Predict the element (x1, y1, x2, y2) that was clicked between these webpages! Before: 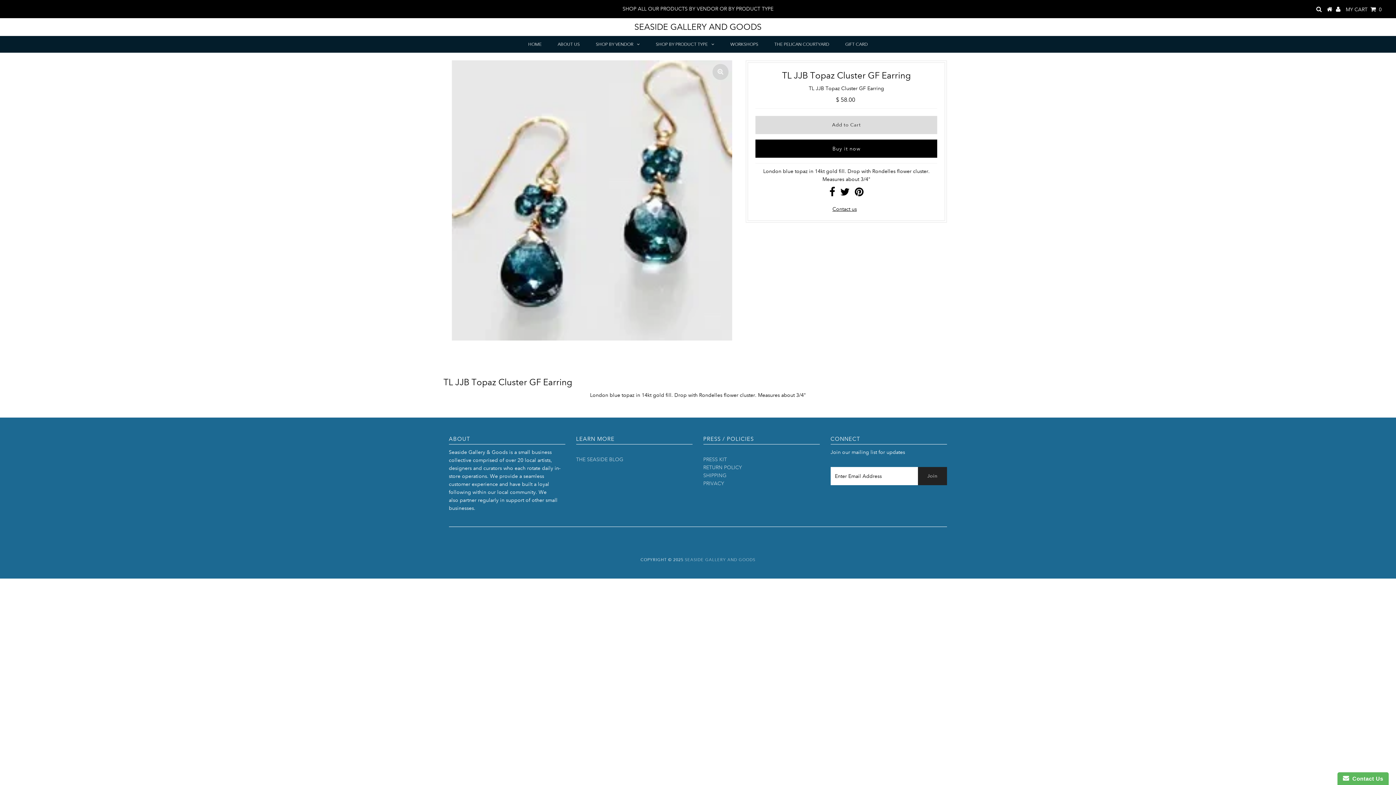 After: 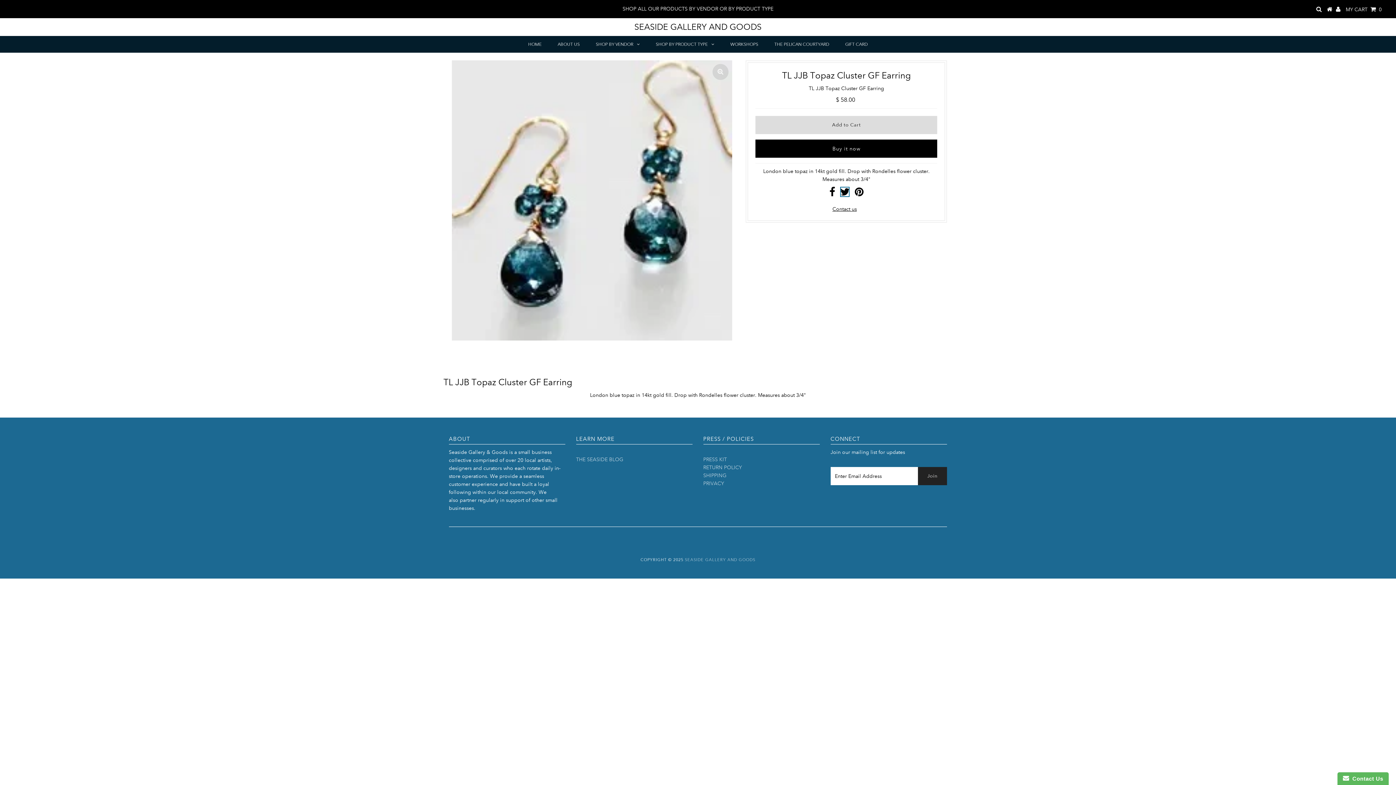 Action: bbox: (840, 190, 849, 196)